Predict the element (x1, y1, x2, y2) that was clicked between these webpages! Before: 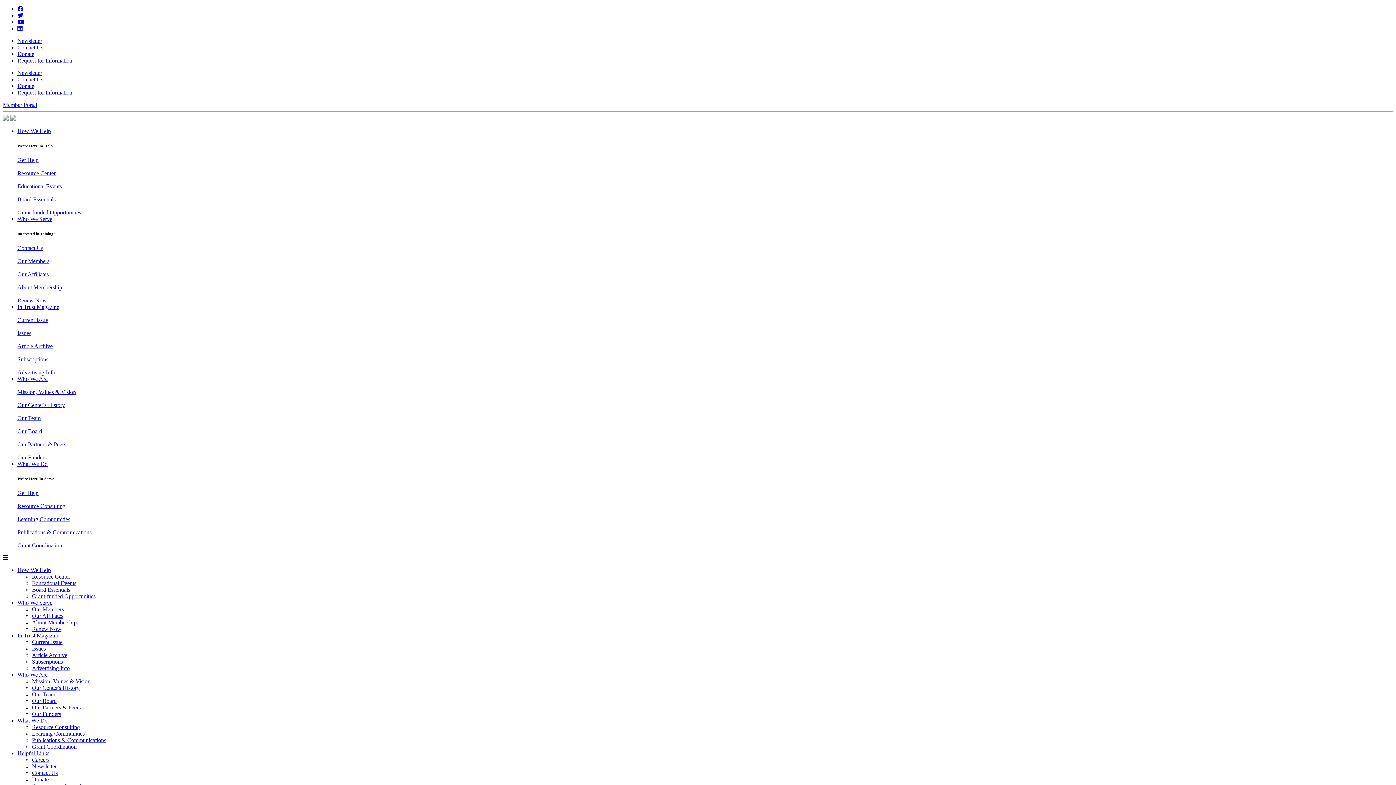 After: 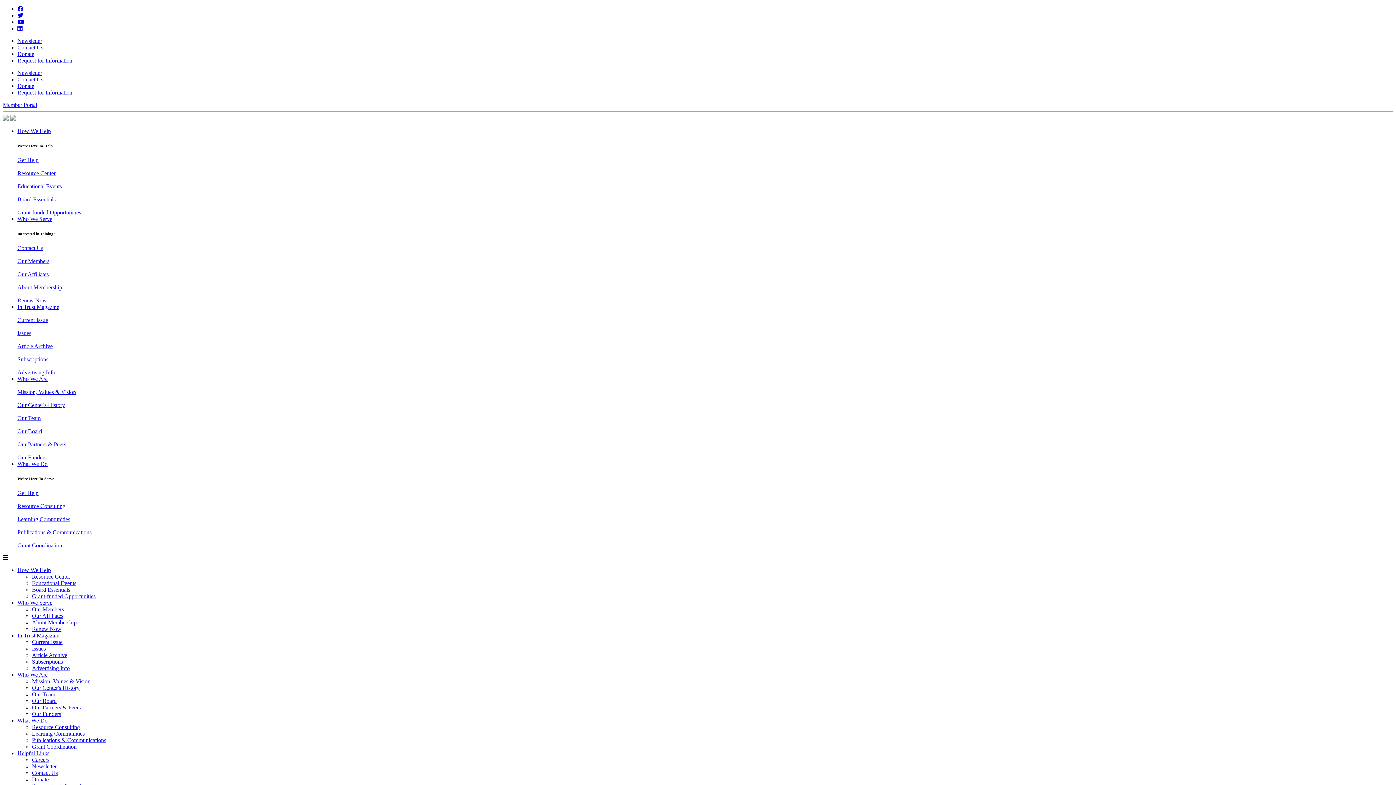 Action: label: Our Affiliates bbox: (32, 613, 63, 619)